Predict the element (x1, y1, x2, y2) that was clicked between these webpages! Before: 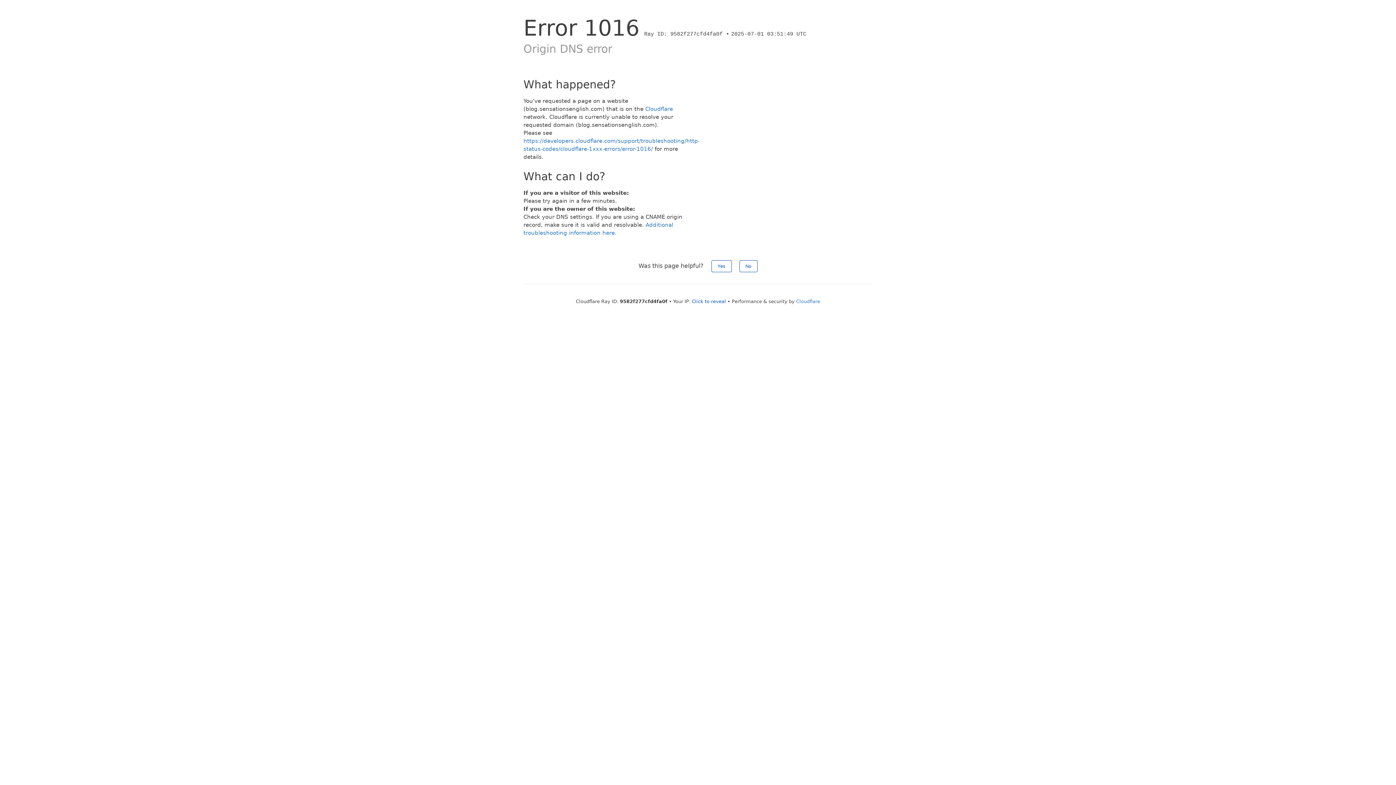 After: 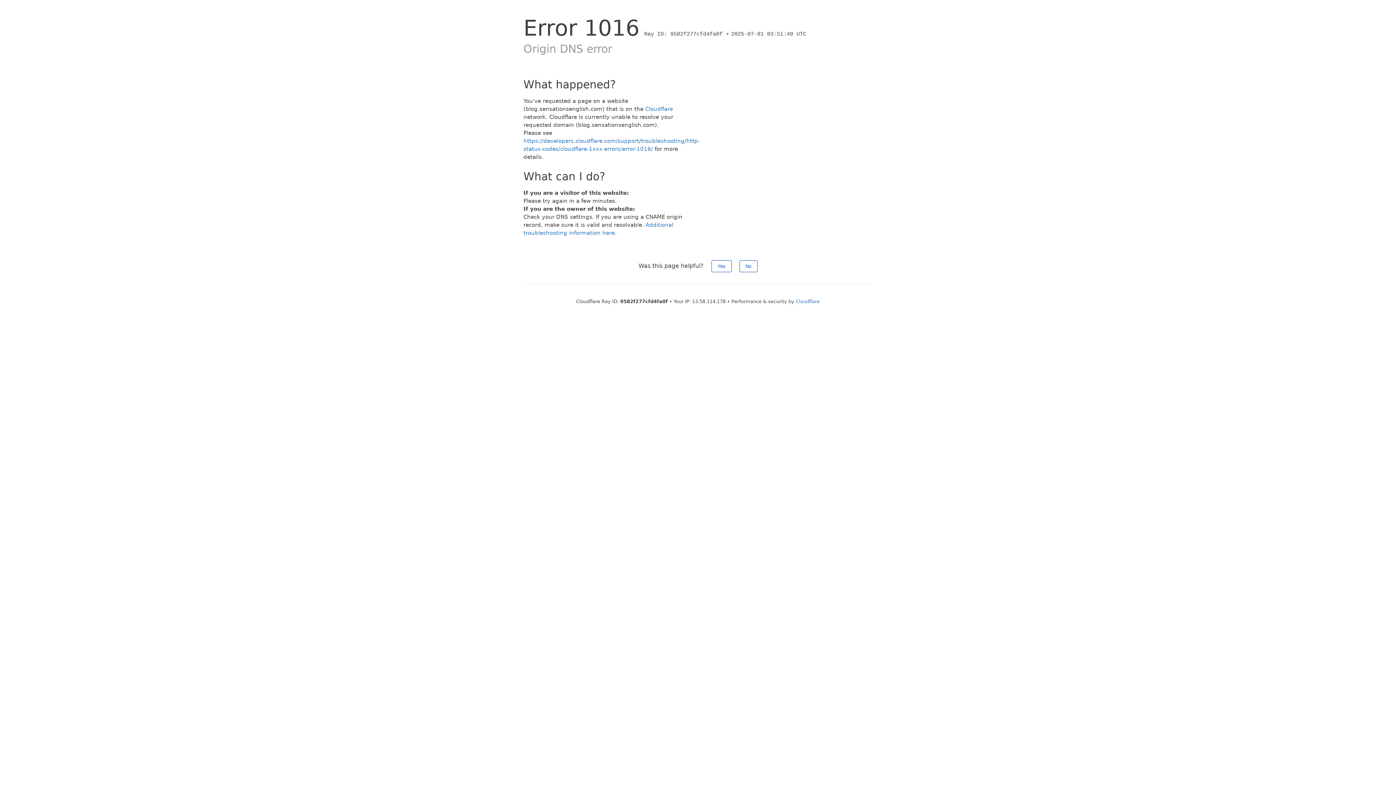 Action: bbox: (692, 298, 726, 304) label: Click to reveal